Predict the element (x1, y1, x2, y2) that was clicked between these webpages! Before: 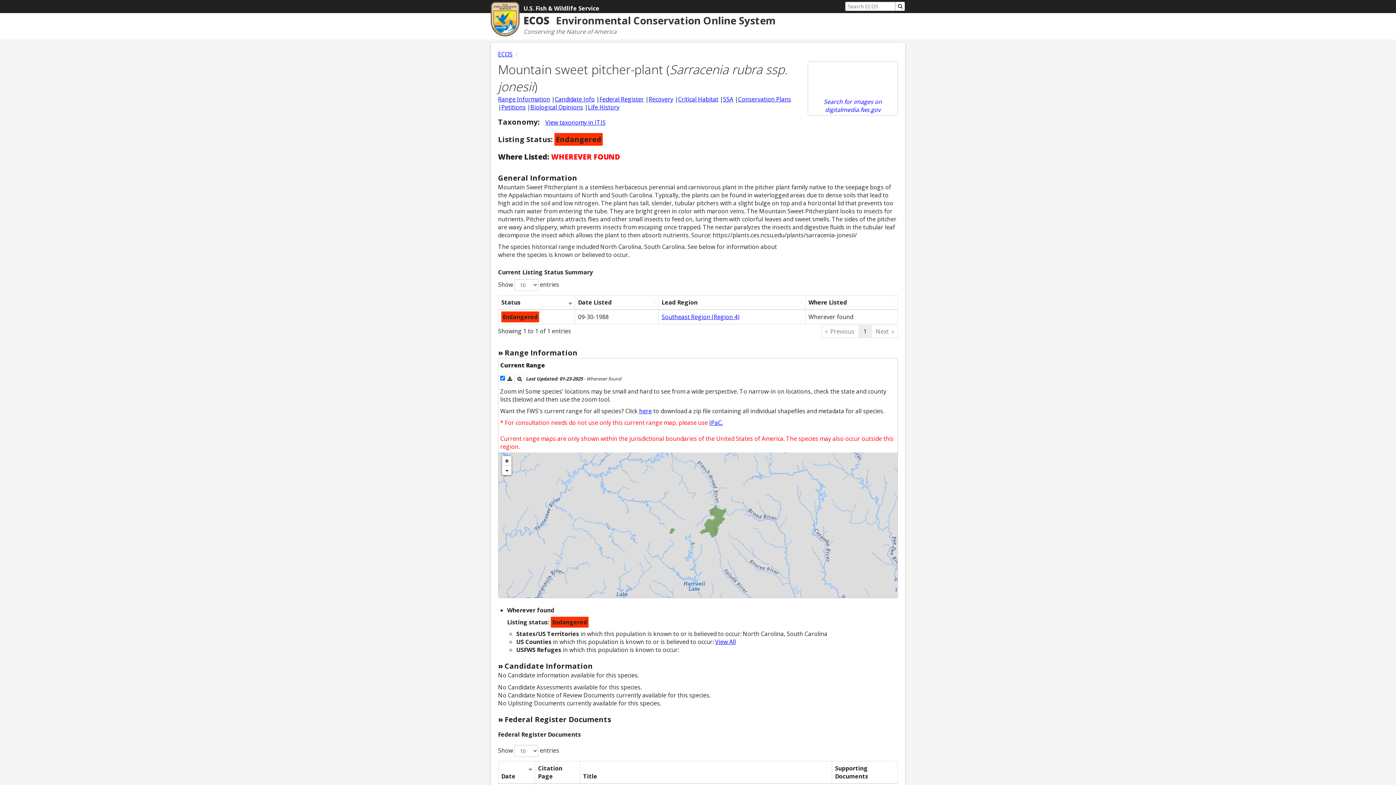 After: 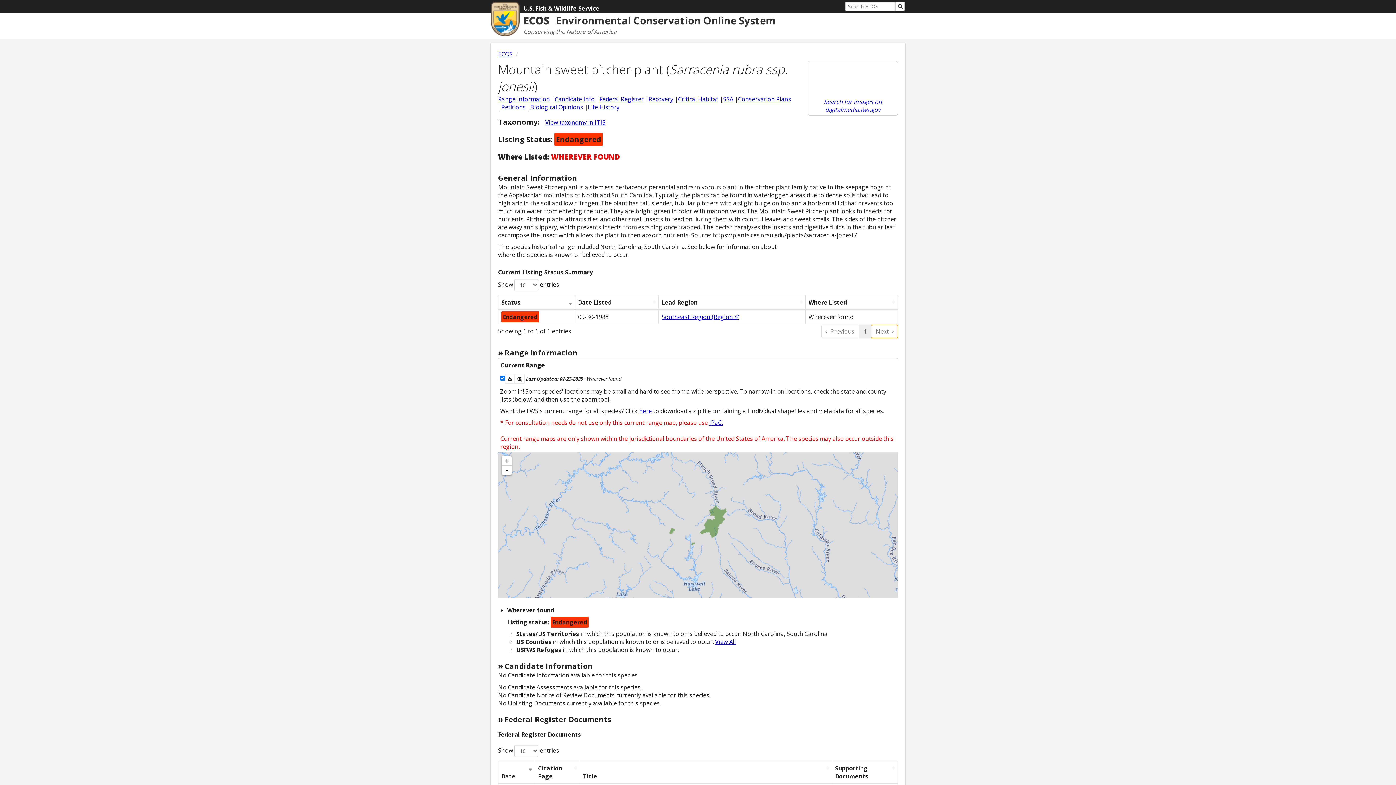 Action: bbox: (871, 325, 898, 338) label: Next